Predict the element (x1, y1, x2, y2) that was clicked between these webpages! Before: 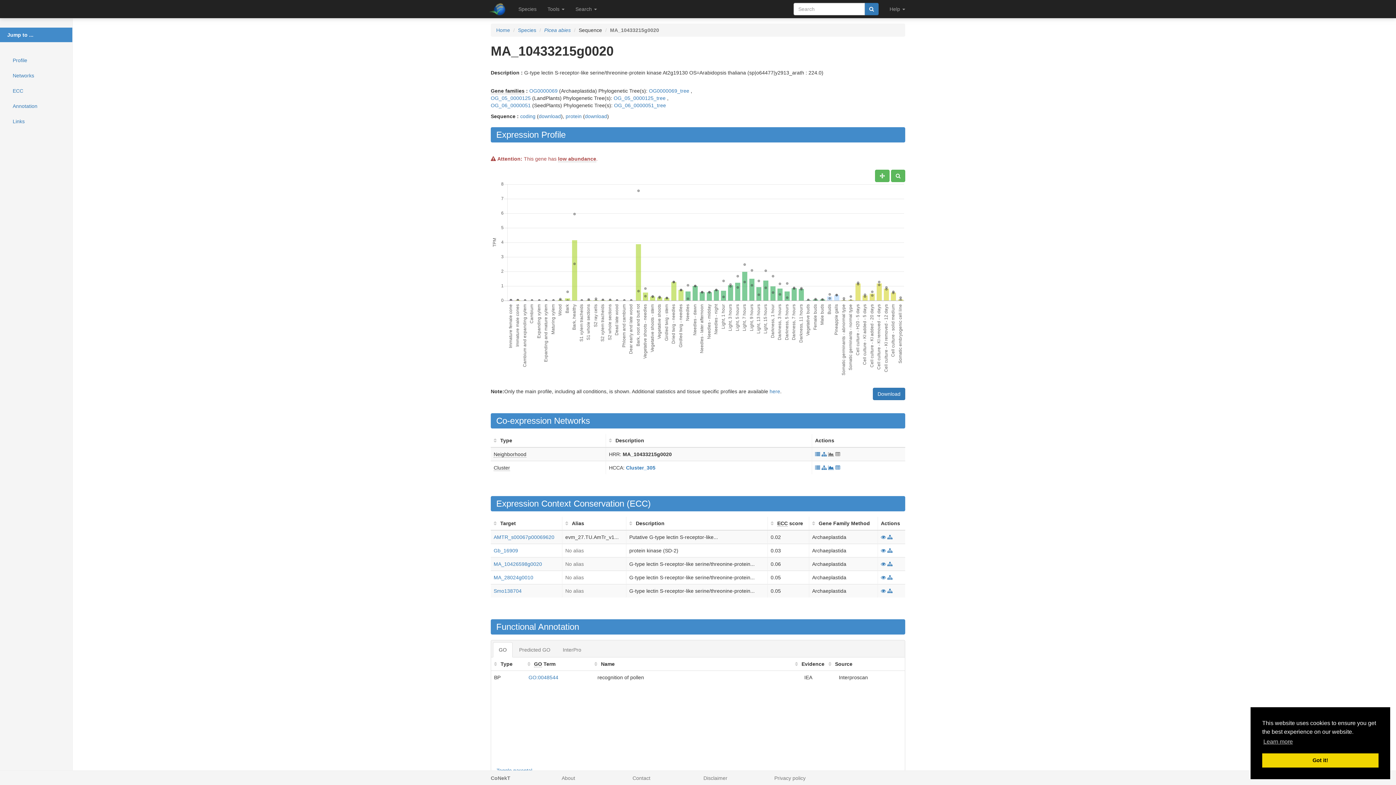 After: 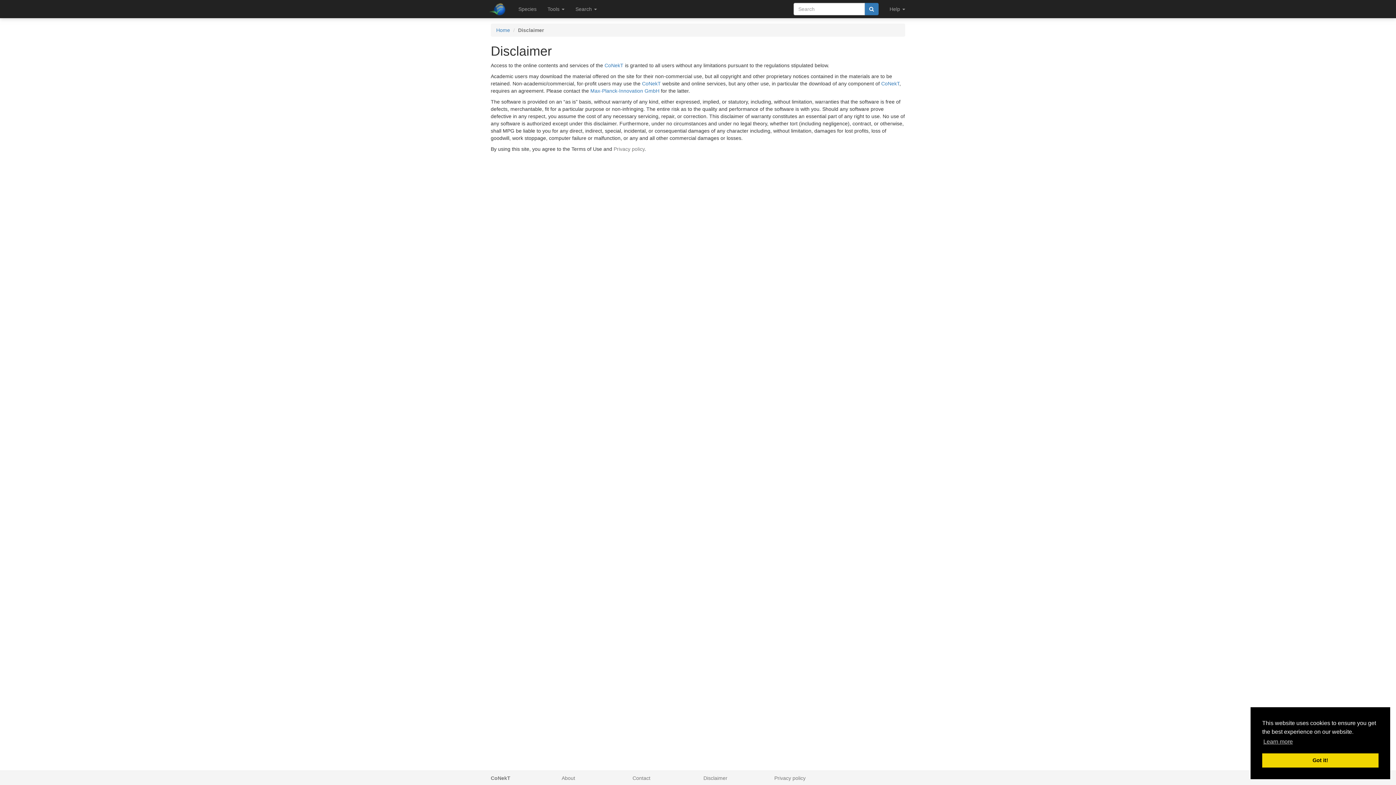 Action: bbox: (703, 775, 727, 781) label: Disclaimer